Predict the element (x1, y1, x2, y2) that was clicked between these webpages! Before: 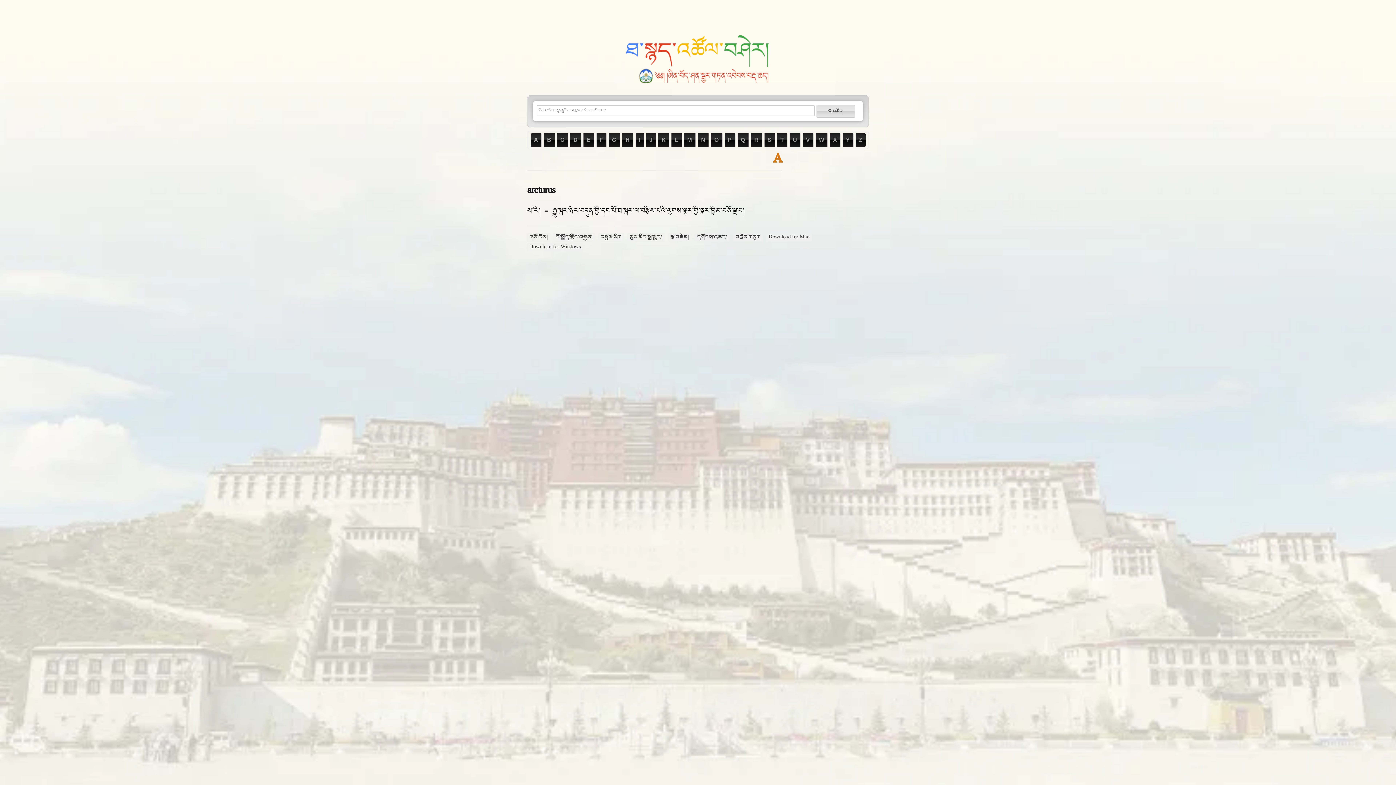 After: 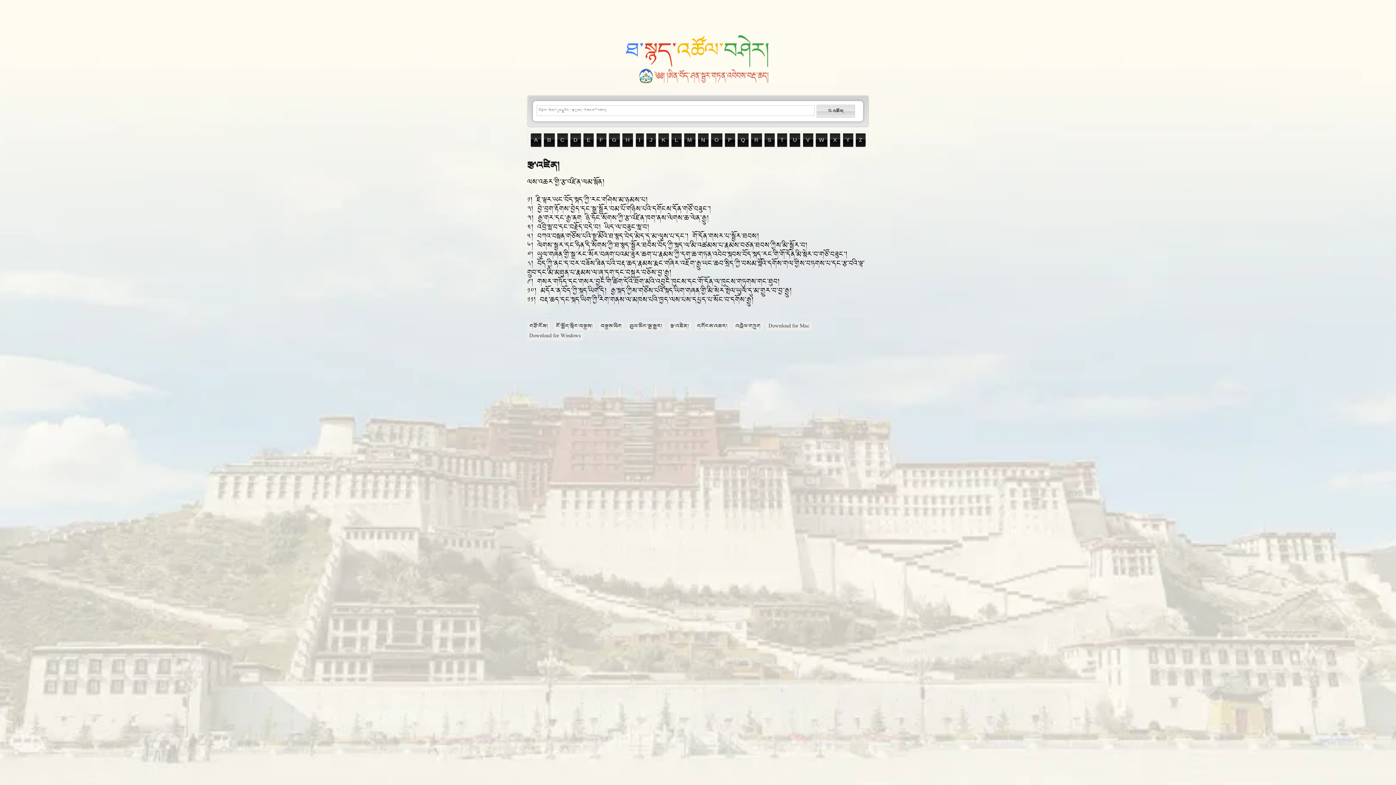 Action: bbox: (668, 233, 691, 241) label: རྩ་འཛིན།